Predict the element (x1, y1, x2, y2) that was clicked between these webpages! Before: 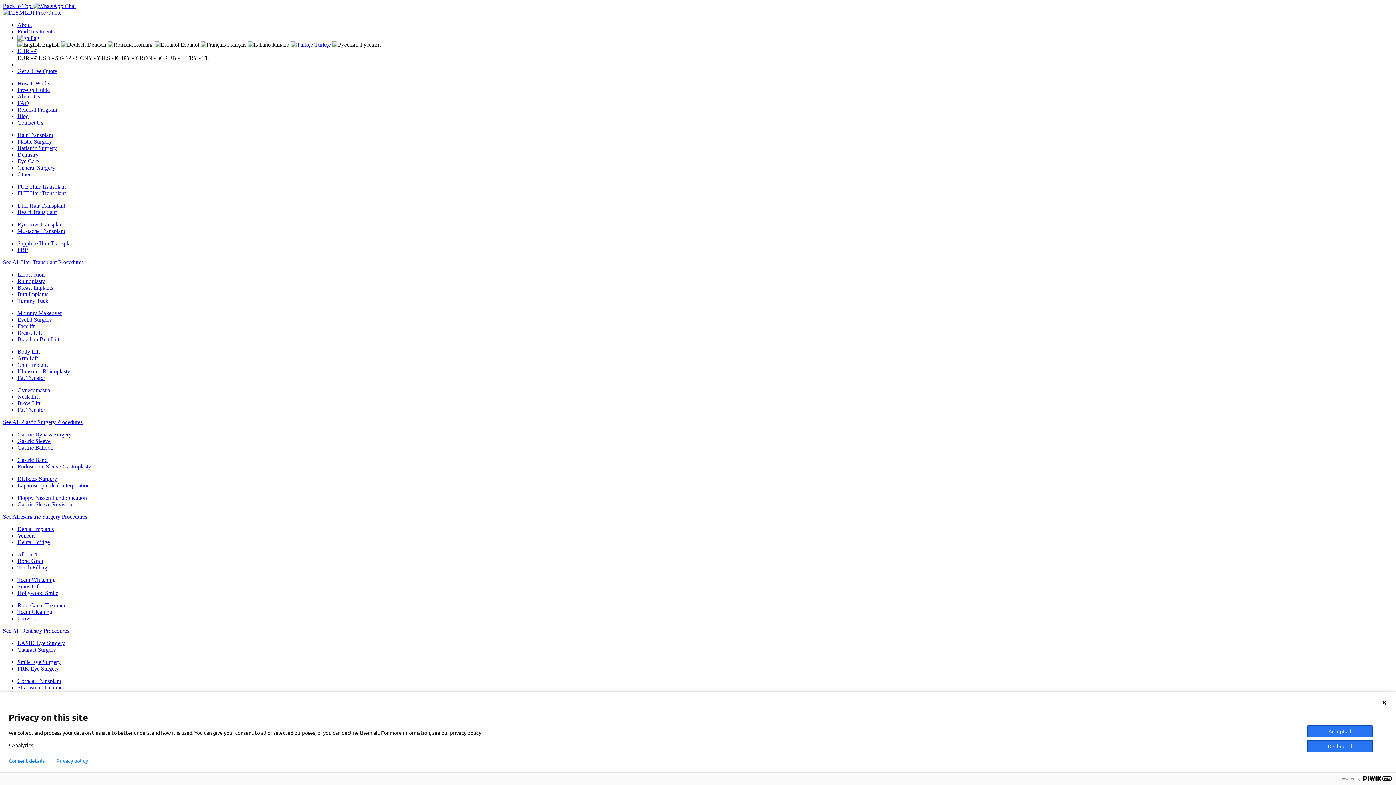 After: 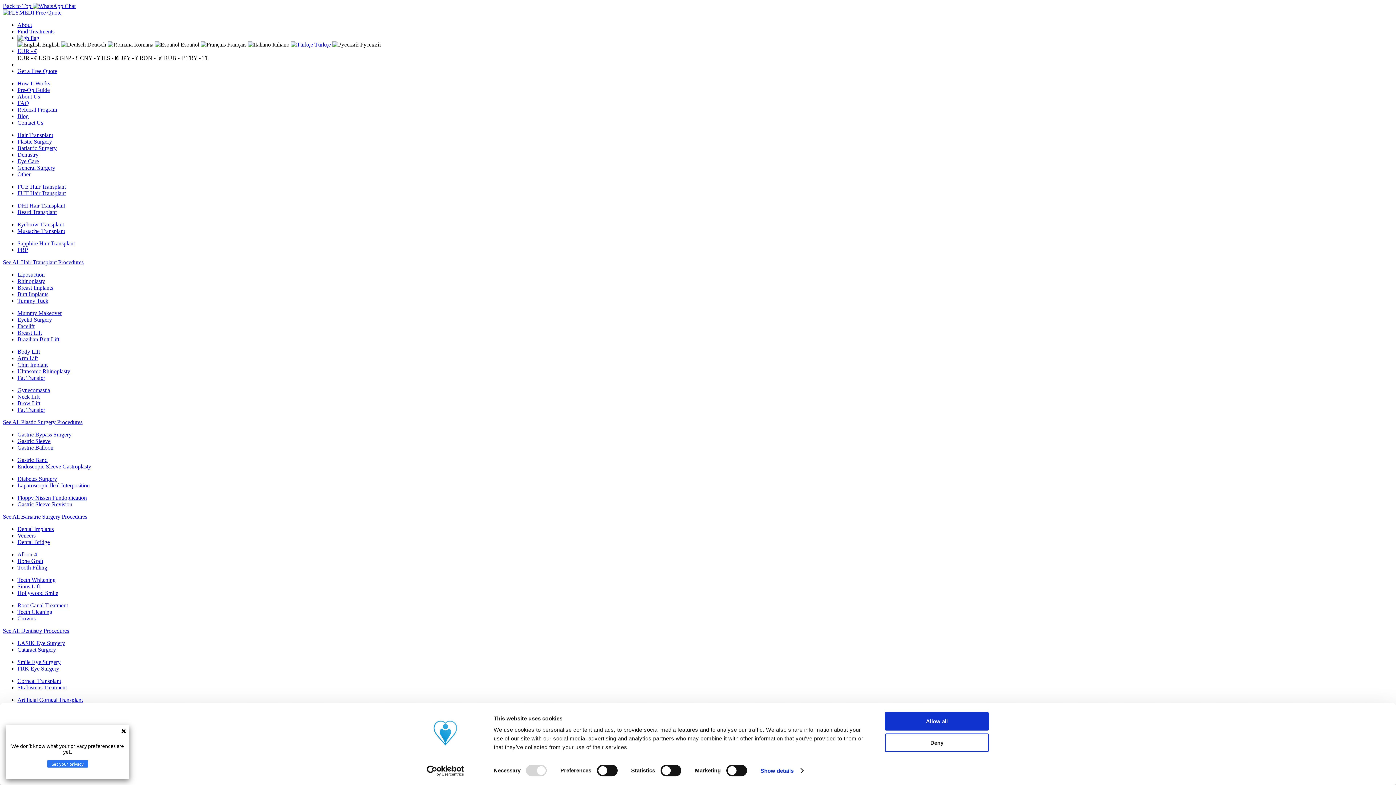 Action: bbox: (17, 336, 59, 342) label: Brazilian Butt Lift